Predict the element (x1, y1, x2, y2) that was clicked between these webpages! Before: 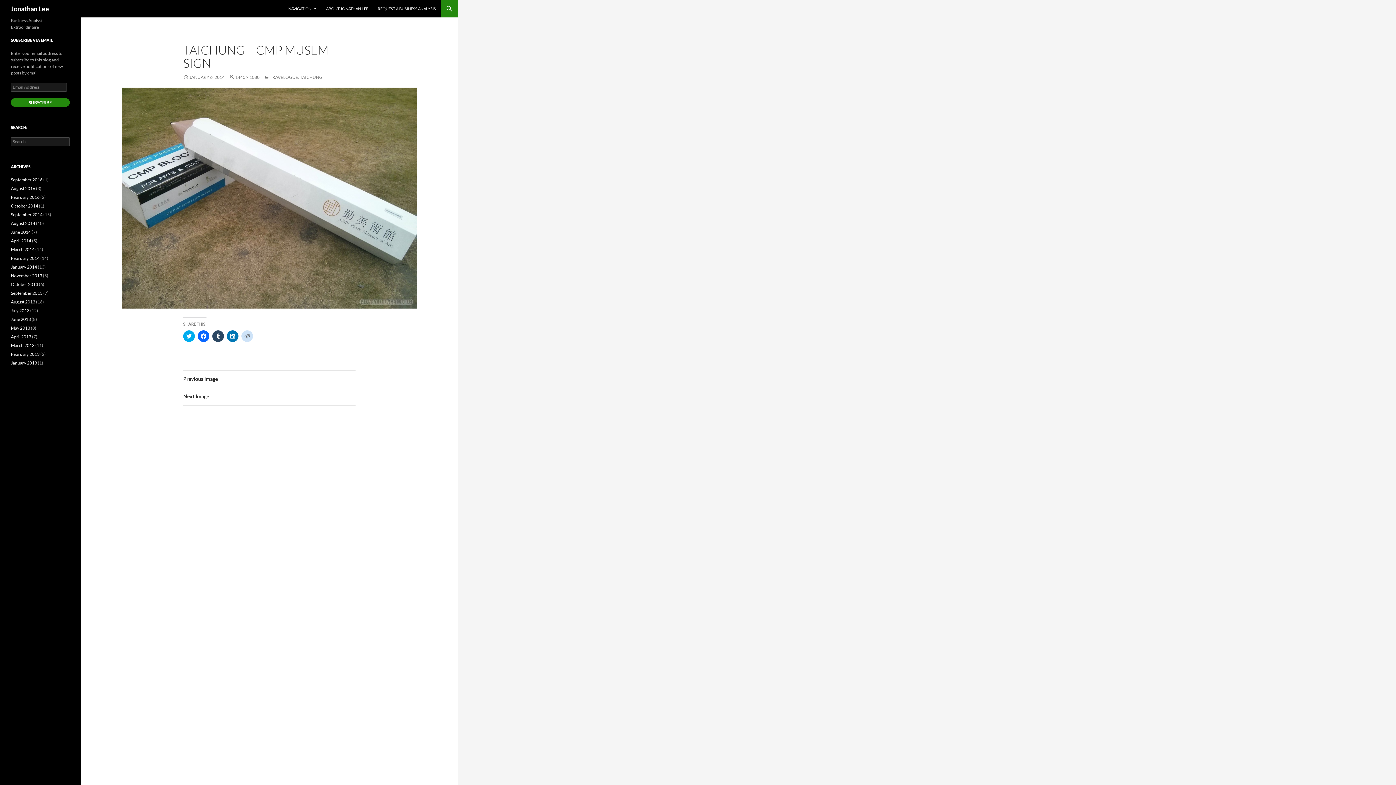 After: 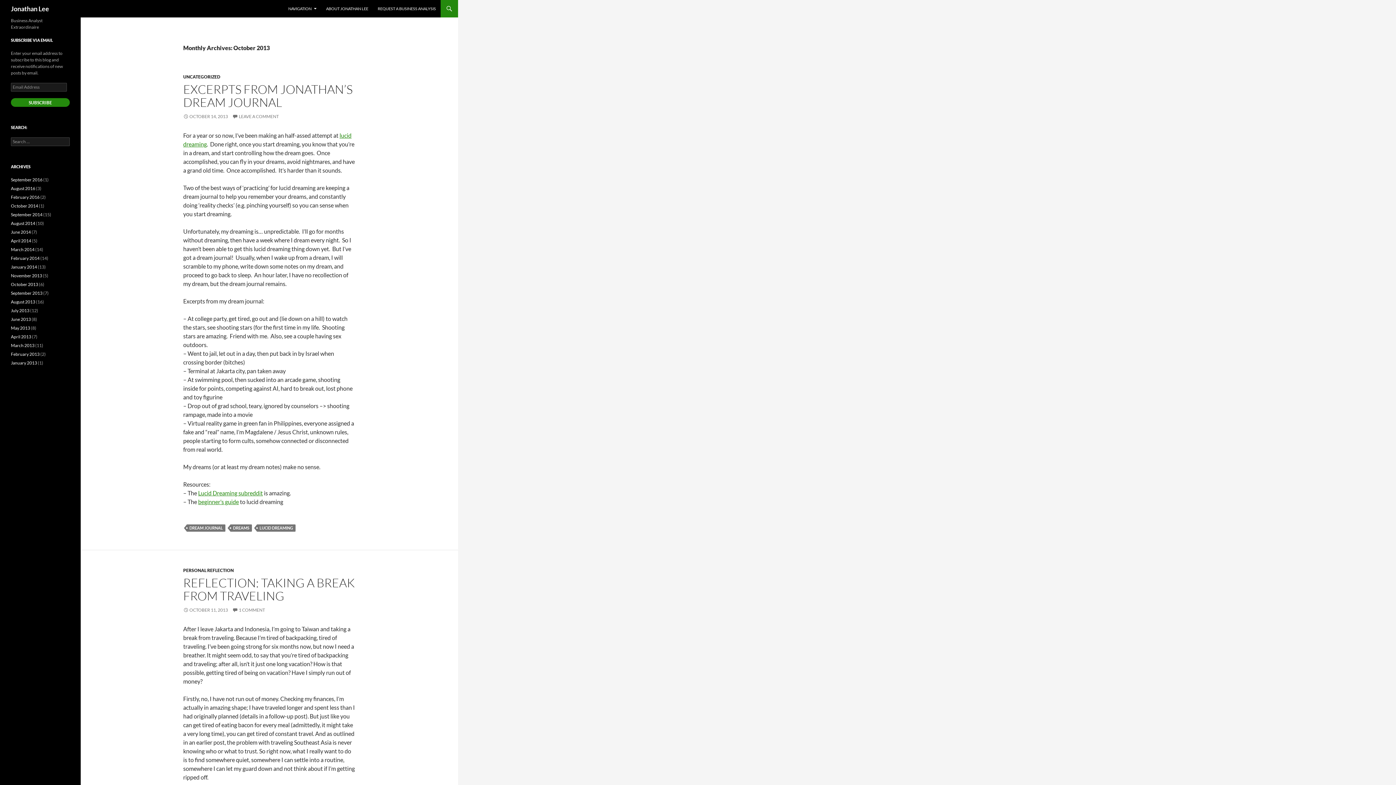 Action: bbox: (10, 281, 38, 287) label: October 2013